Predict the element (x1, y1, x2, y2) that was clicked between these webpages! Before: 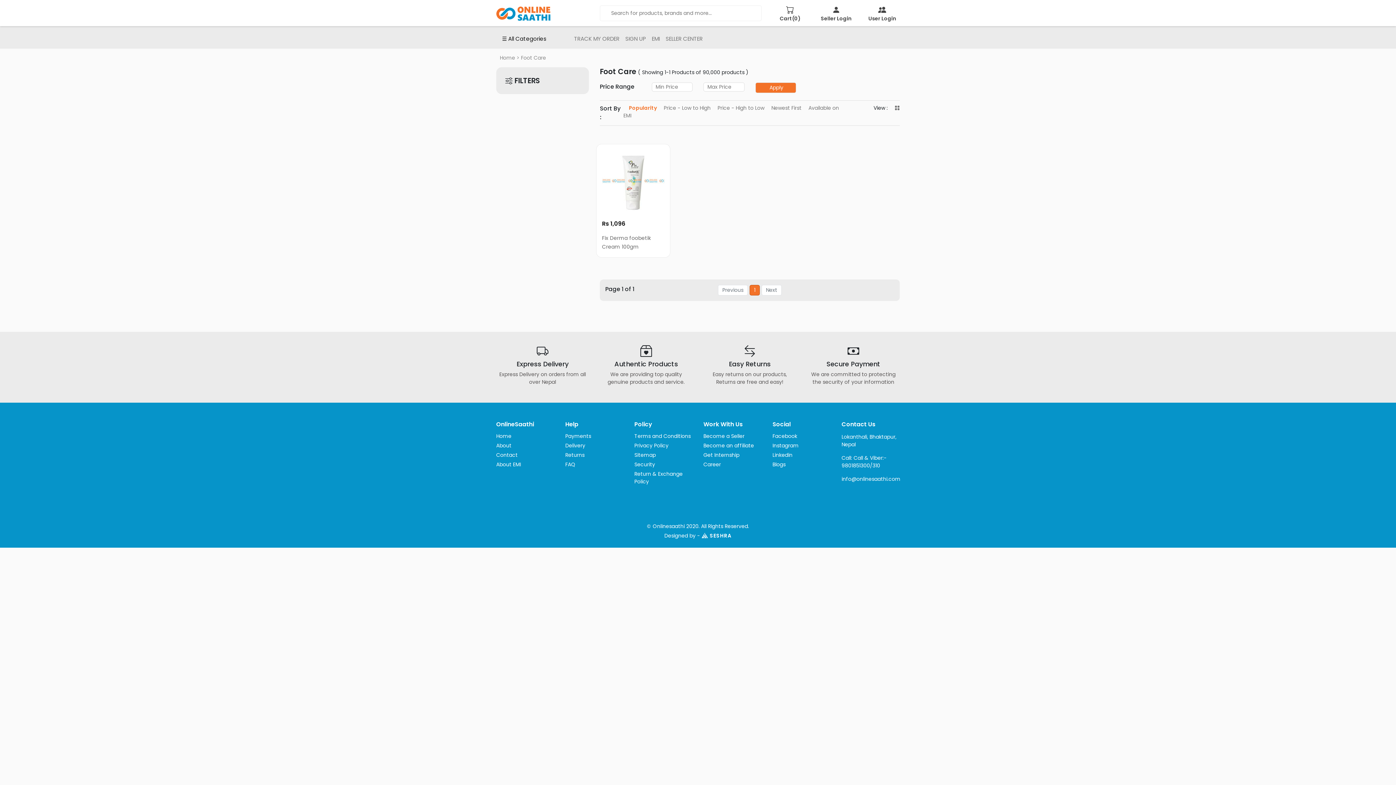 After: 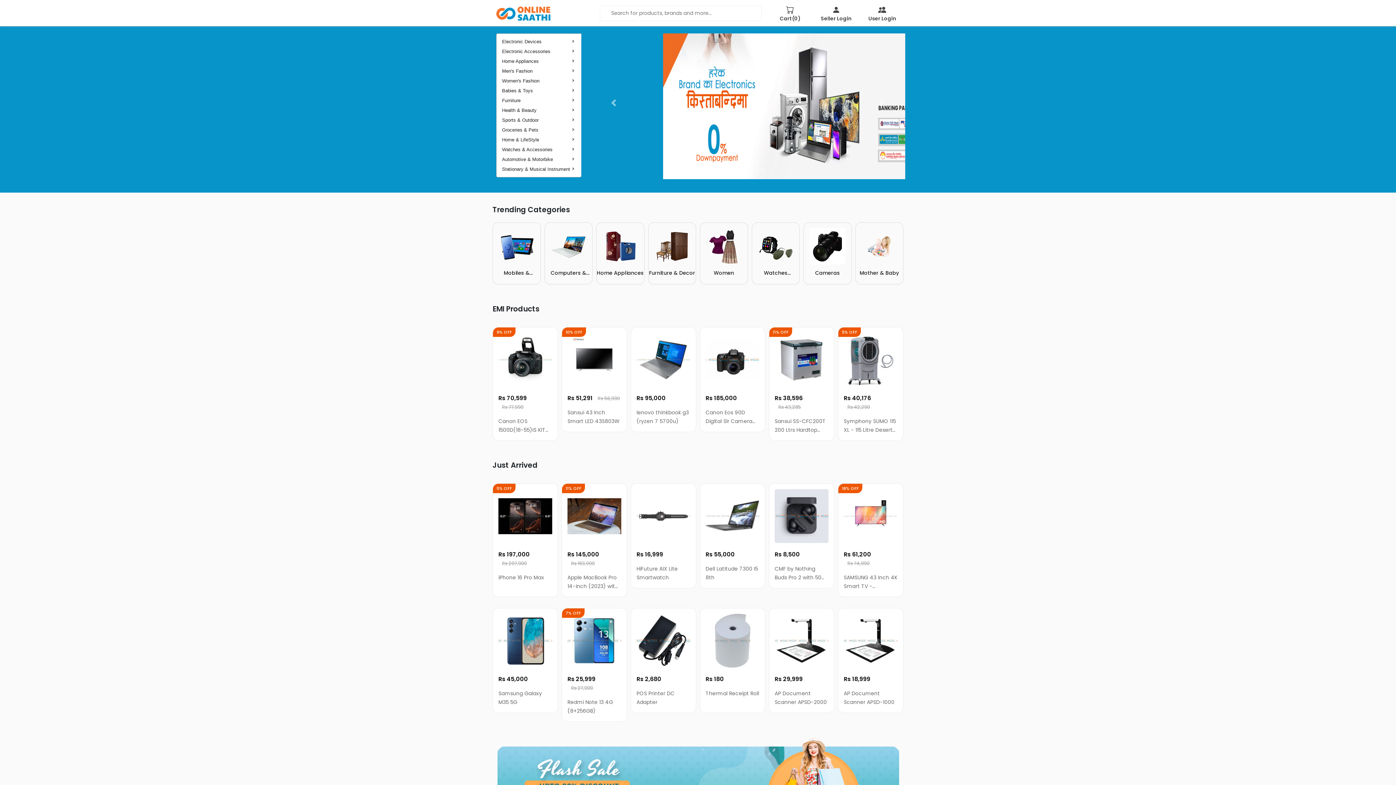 Action: bbox: (500, 54, 515, 61) label: Home